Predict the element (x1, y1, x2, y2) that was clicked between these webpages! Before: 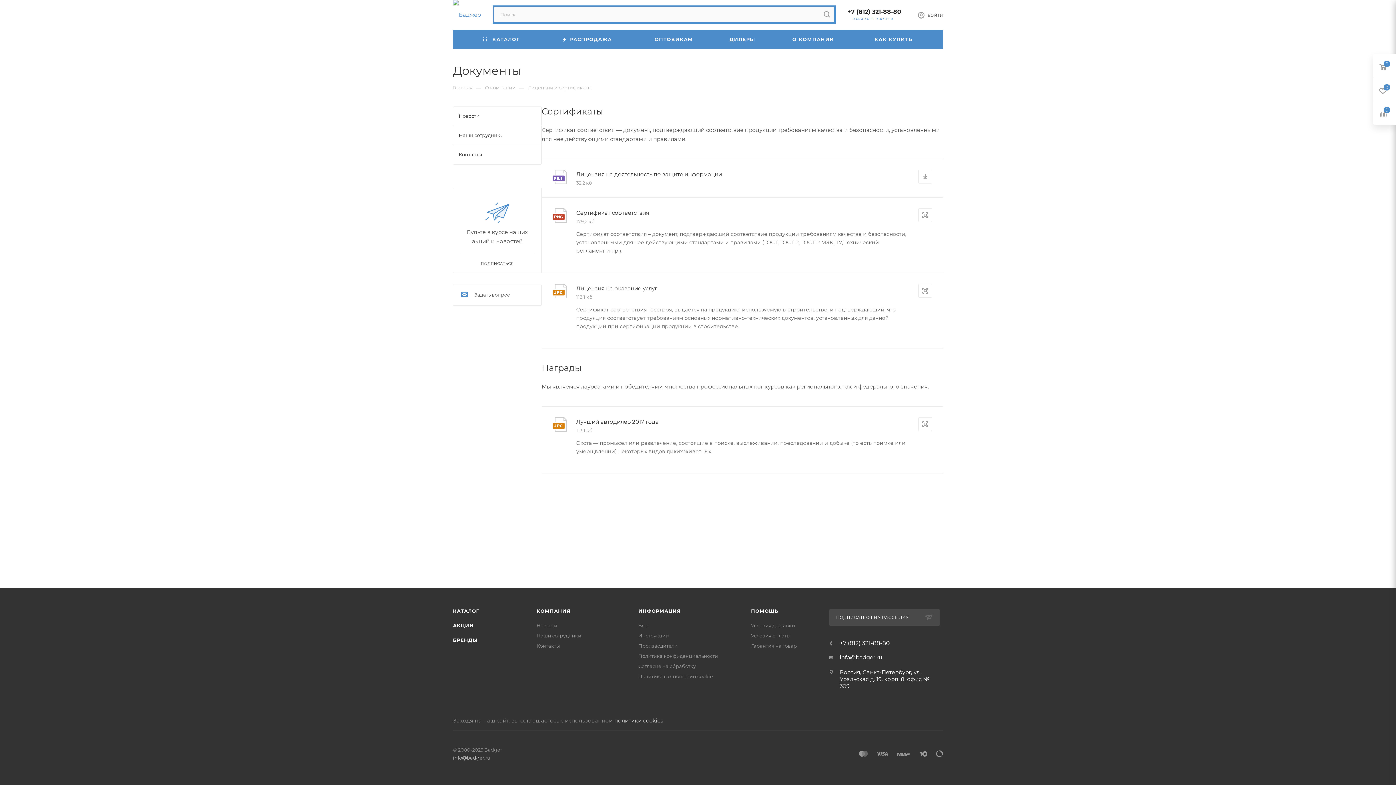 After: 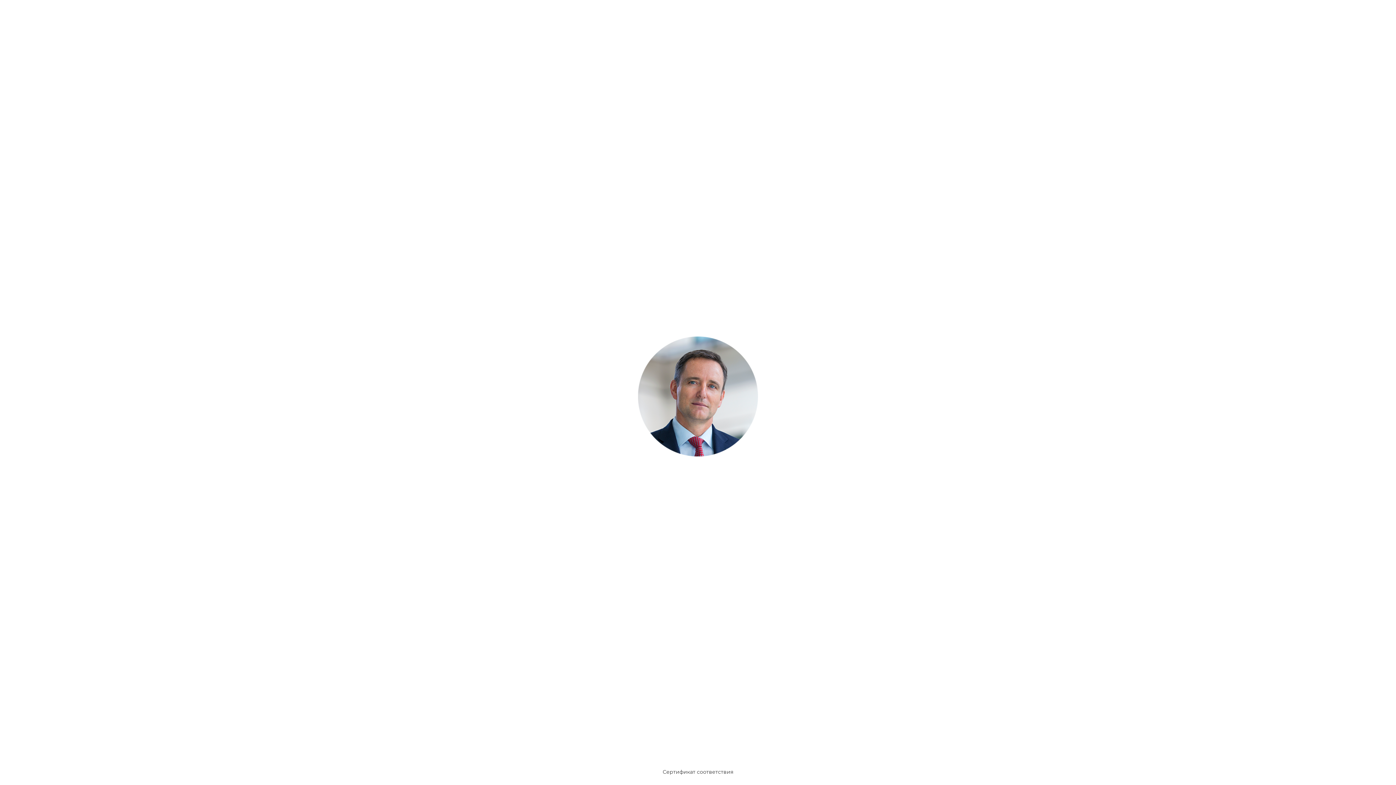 Action: bbox: (576, 209, 649, 216) label: Сертификат соответствия